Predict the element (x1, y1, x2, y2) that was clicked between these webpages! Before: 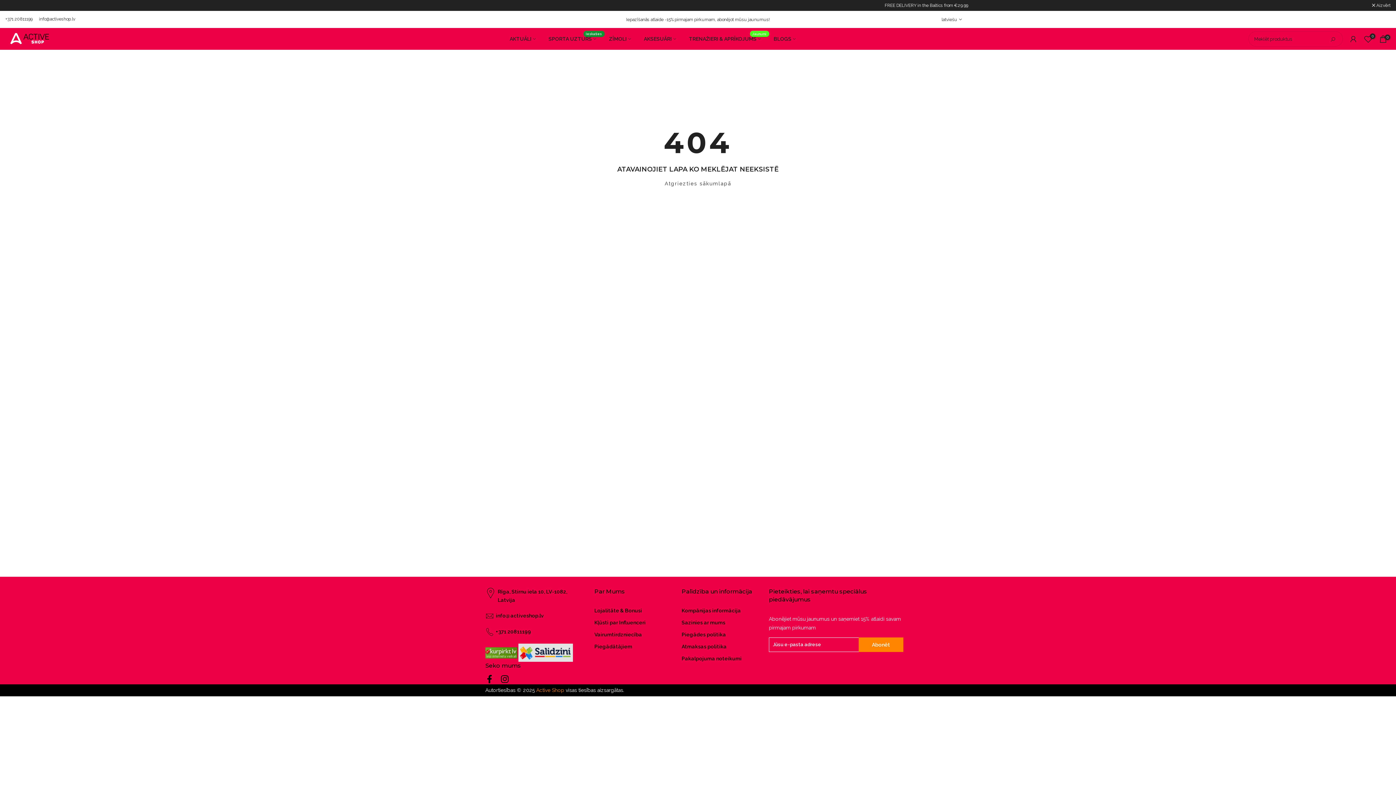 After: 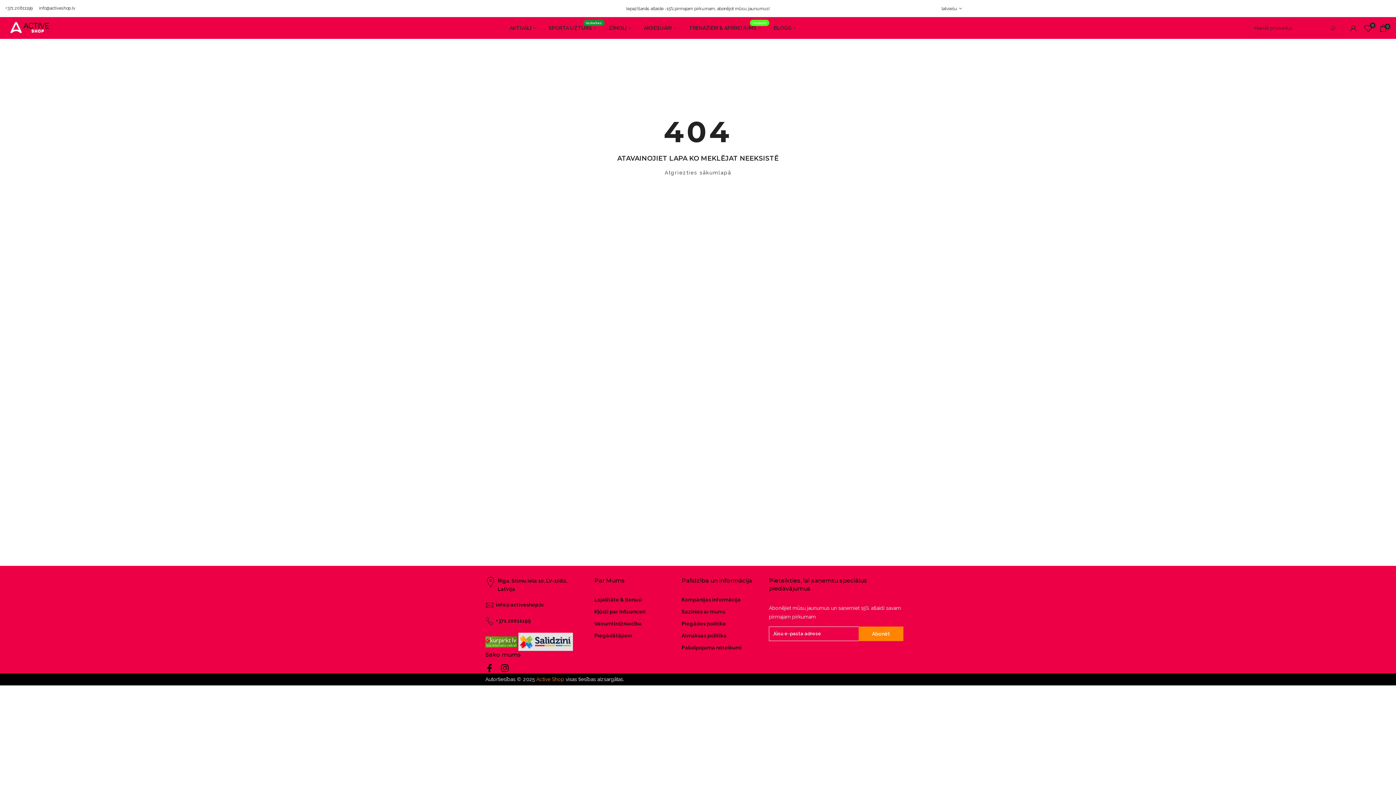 Action: bbox: (1372, 3, 1390, 7) label:  Aizvērt